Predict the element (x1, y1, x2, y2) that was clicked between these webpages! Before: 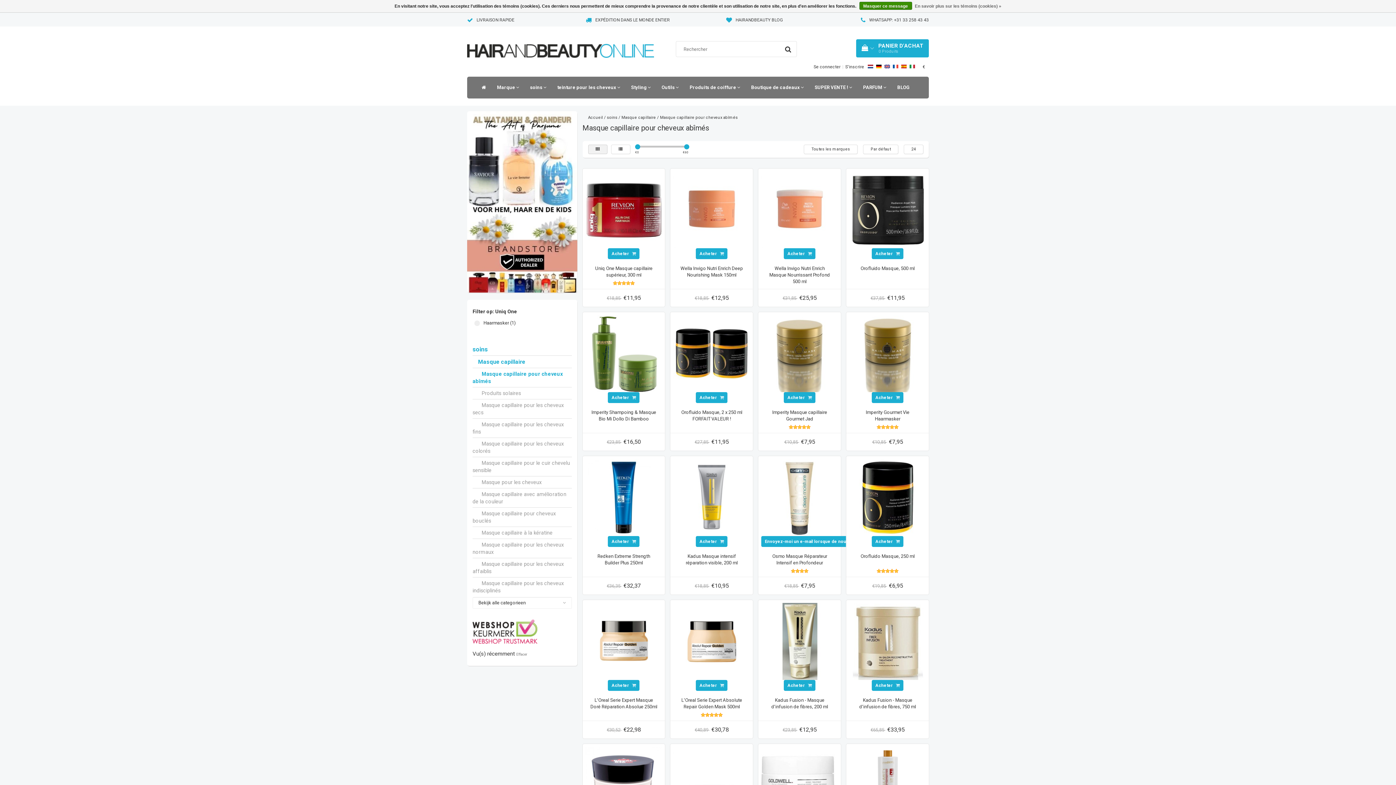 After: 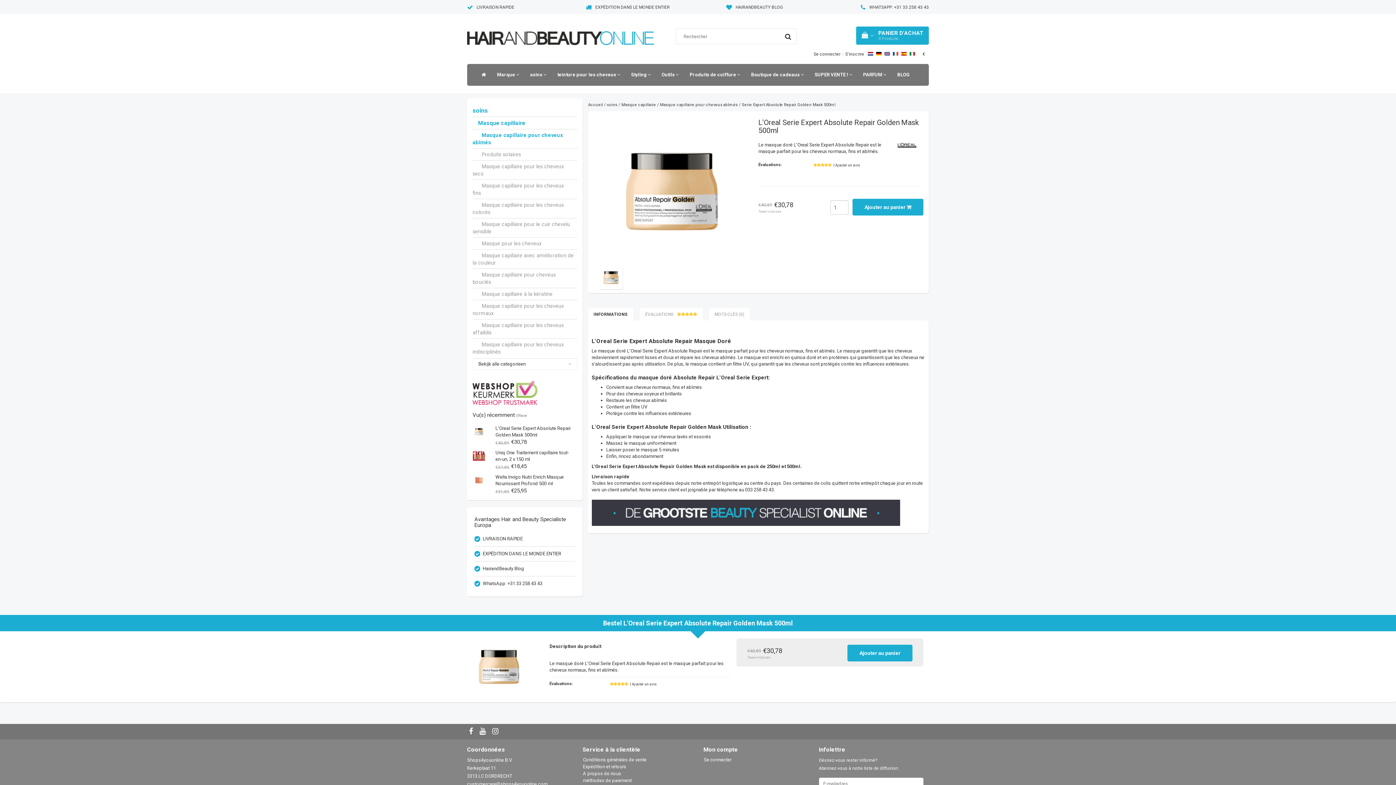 Action: bbox: (677, 697, 745, 710) label: L'Oreal Serie Expert Absolute Repair Golden Mask 500ml